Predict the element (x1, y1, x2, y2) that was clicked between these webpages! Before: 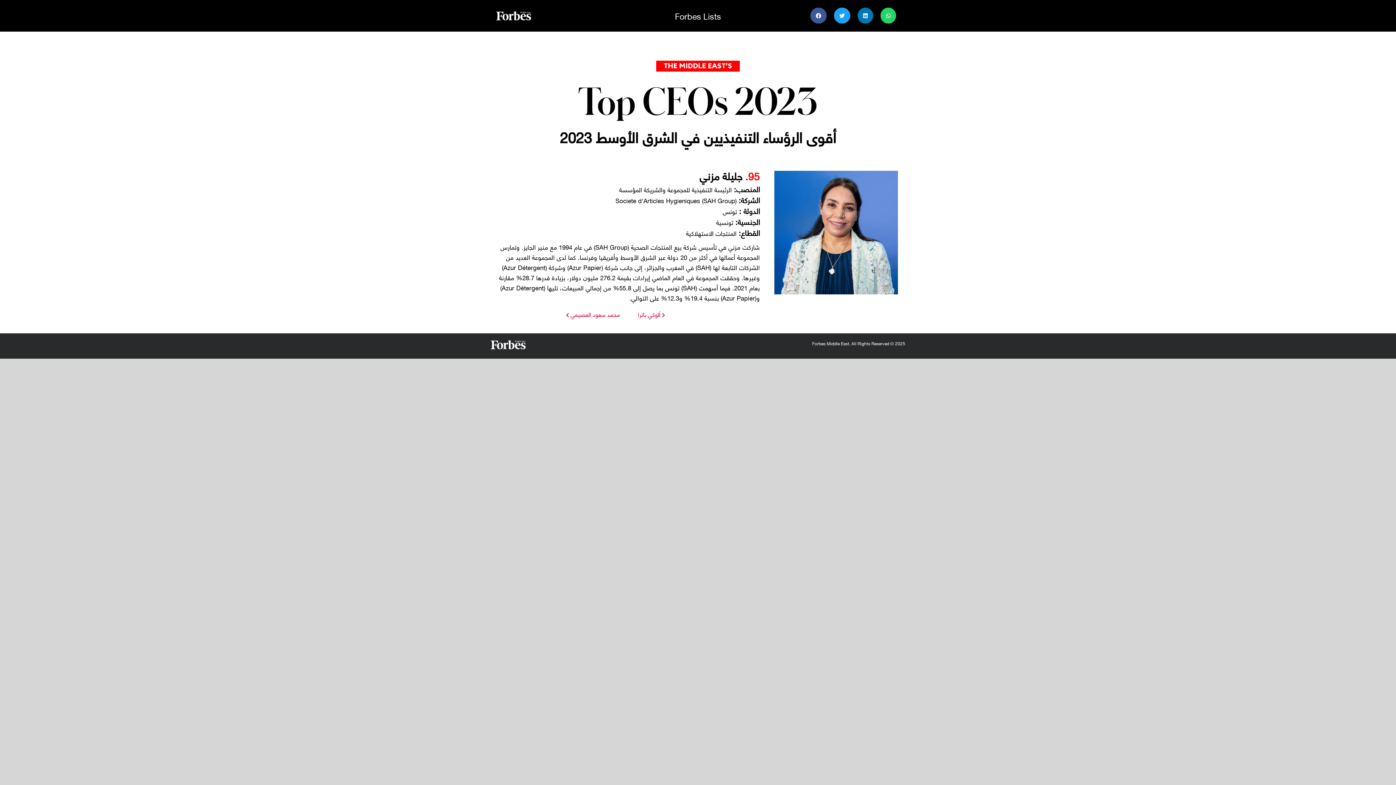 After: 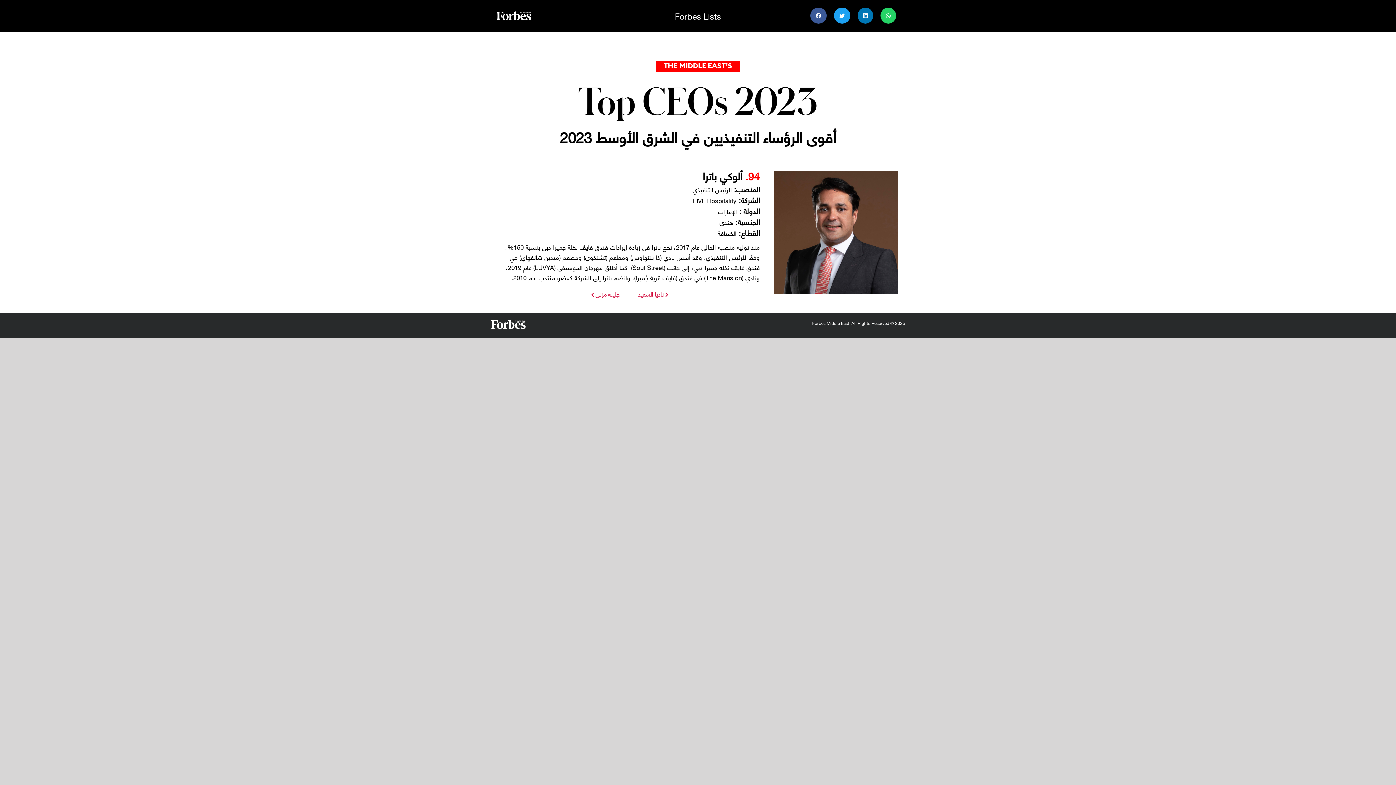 Action: label:  ألوكي باترا bbox: (638, 308, 665, 320)